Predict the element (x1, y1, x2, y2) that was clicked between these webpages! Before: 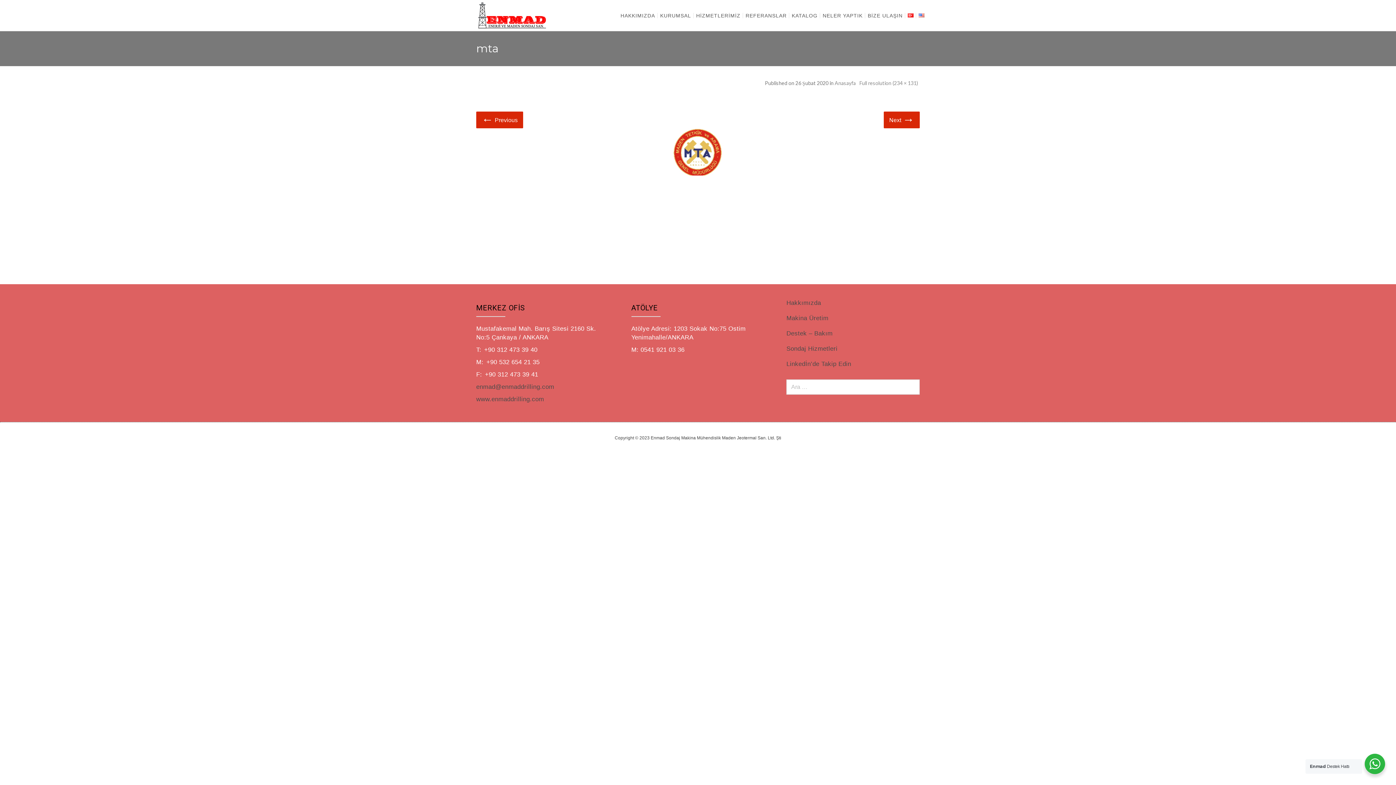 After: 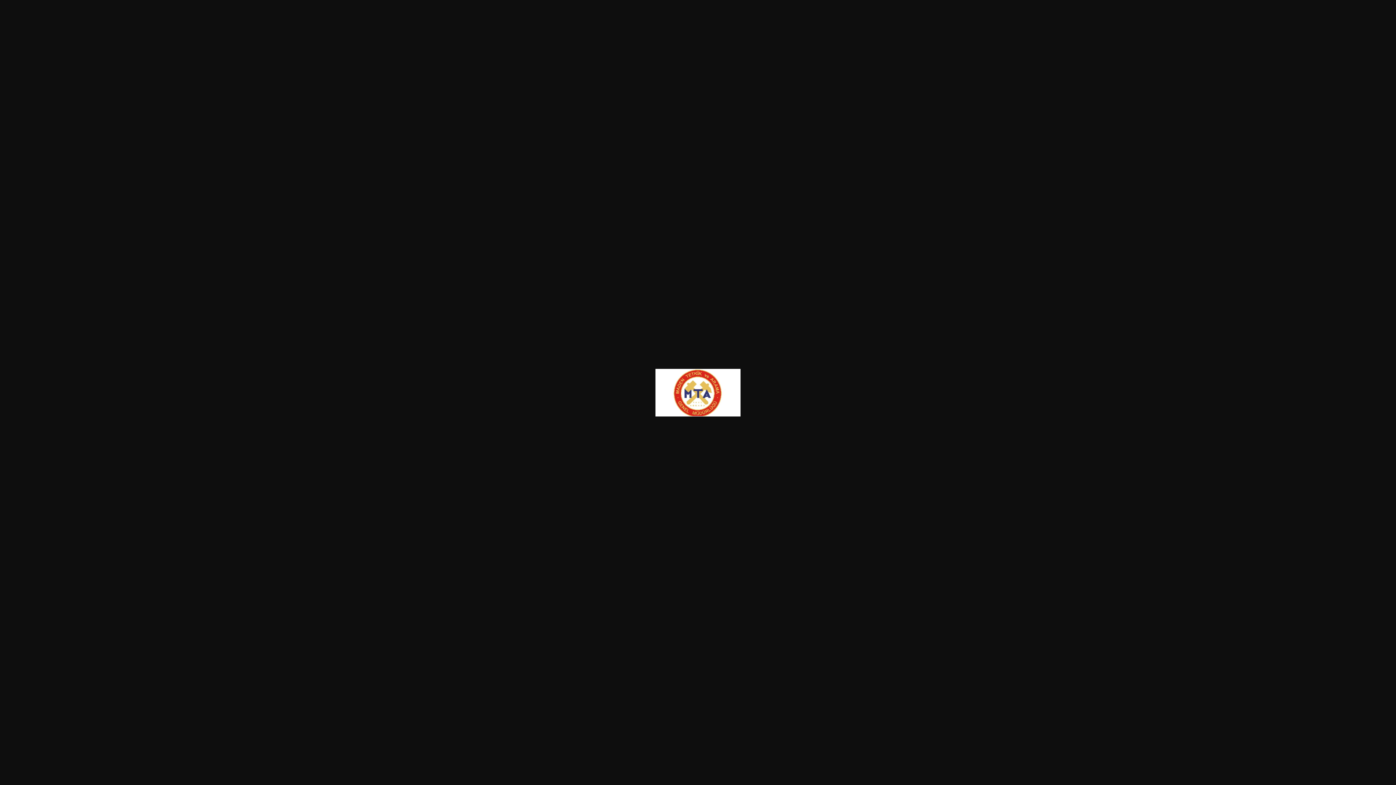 Action: label: Full resolution (234 × 131) bbox: (859, 80, 918, 86)